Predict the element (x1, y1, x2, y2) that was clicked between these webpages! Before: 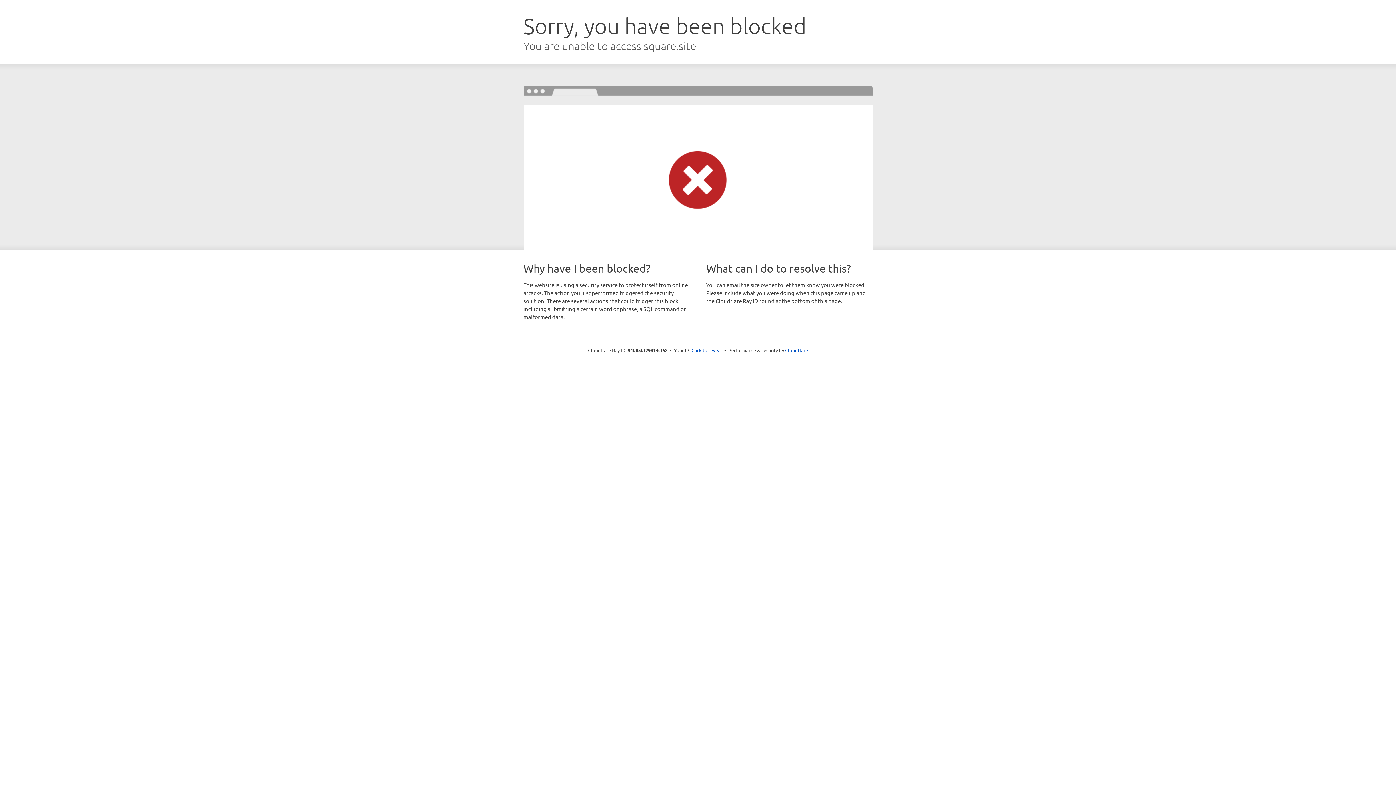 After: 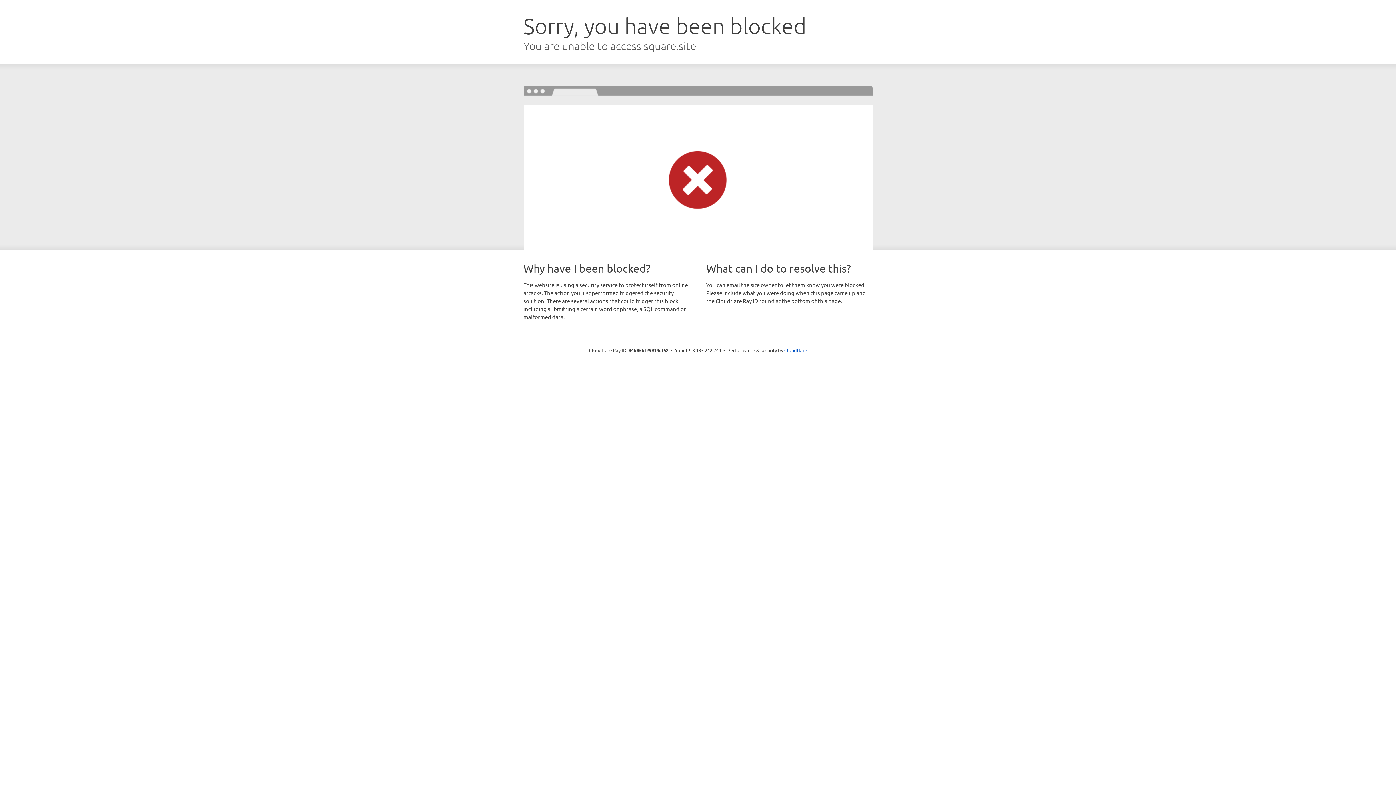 Action: label: Click to reveal bbox: (691, 346, 722, 353)